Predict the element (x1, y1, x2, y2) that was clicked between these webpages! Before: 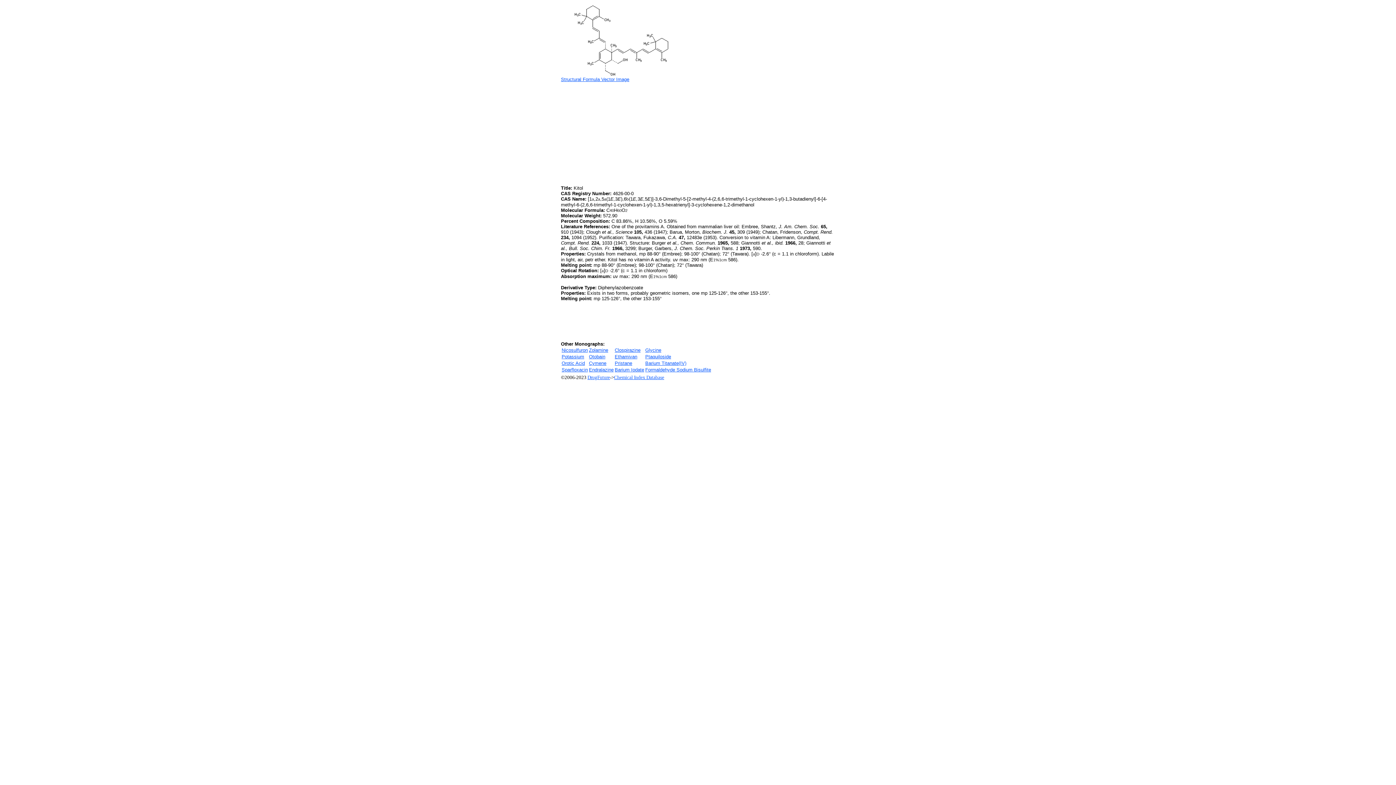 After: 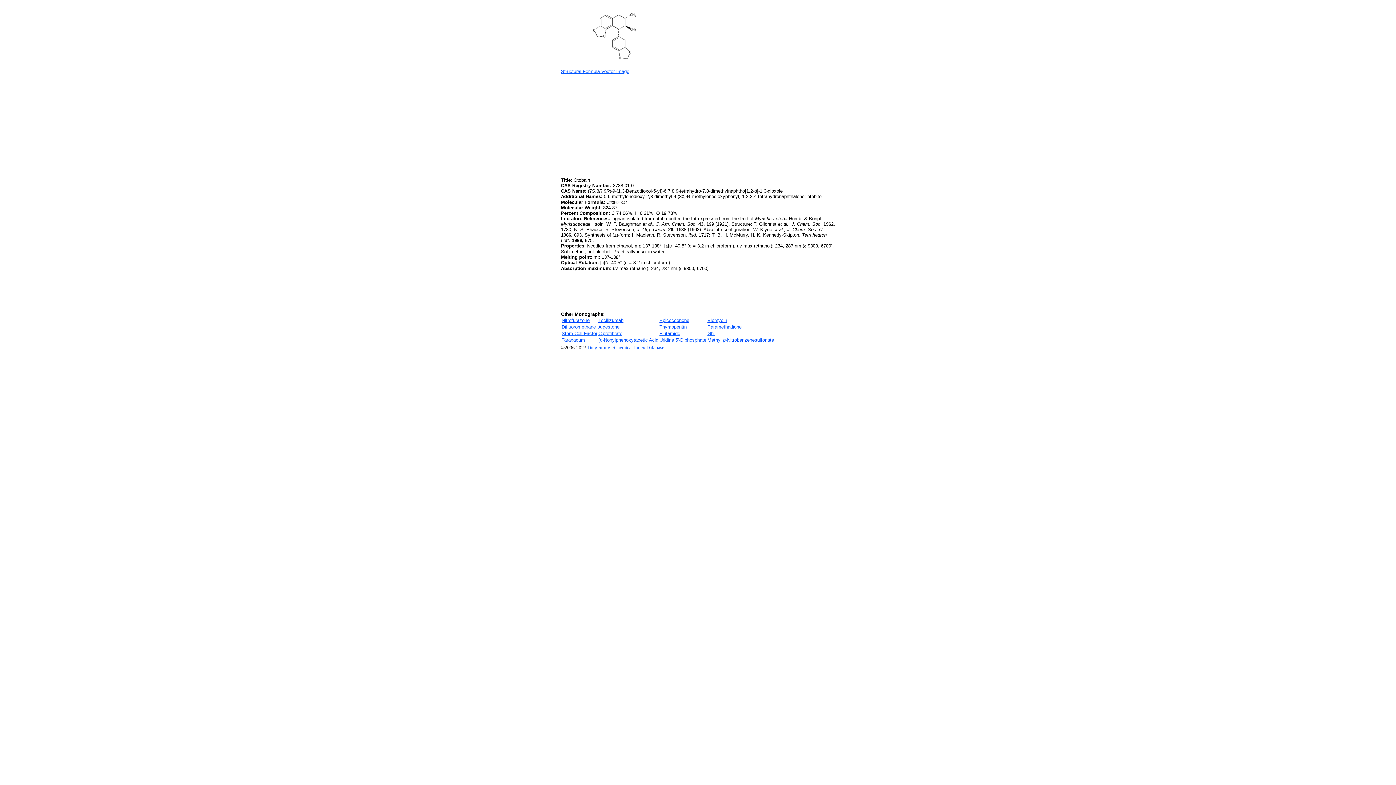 Action: bbox: (589, 354, 605, 359) label: Otobain